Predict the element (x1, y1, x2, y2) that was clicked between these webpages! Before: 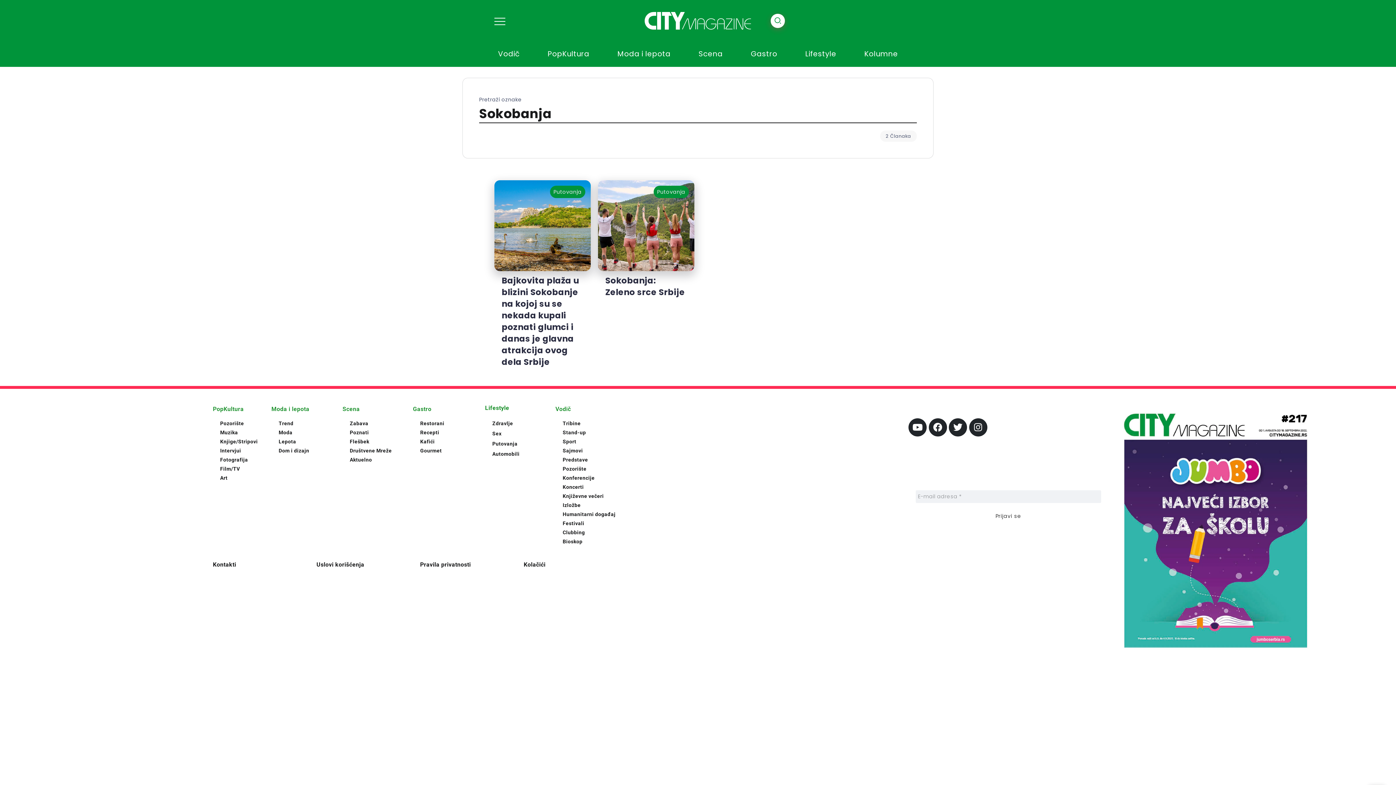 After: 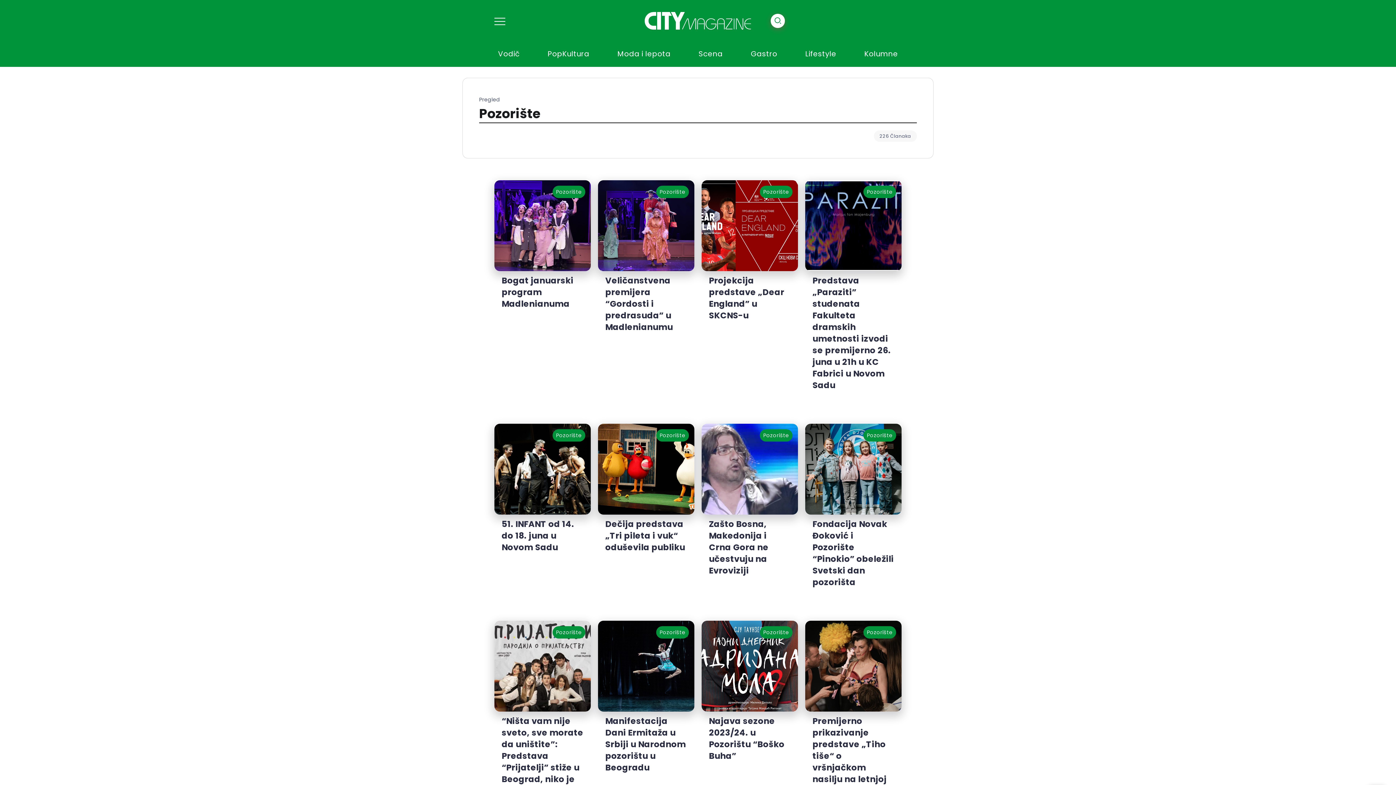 Action: label: Pozorište bbox: (220, 420, 244, 426)